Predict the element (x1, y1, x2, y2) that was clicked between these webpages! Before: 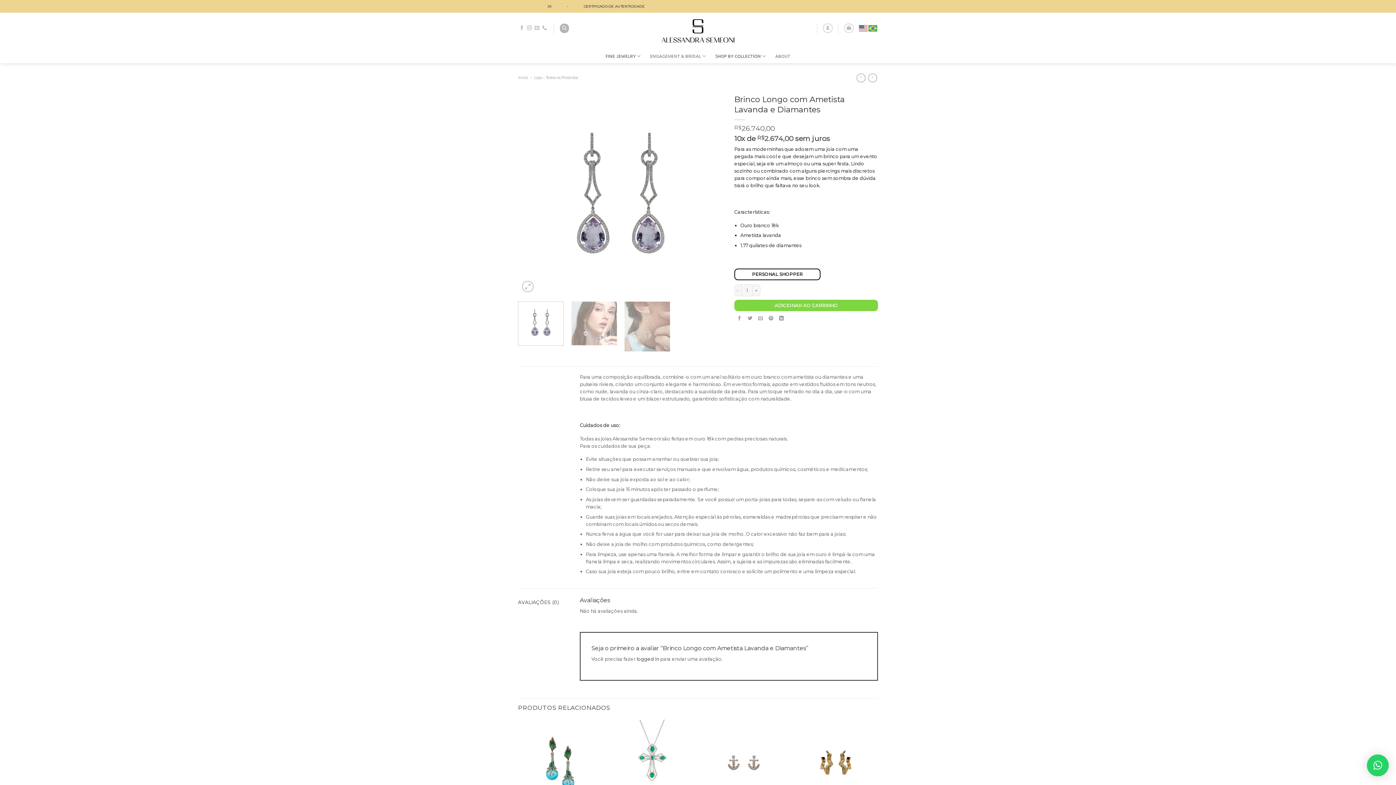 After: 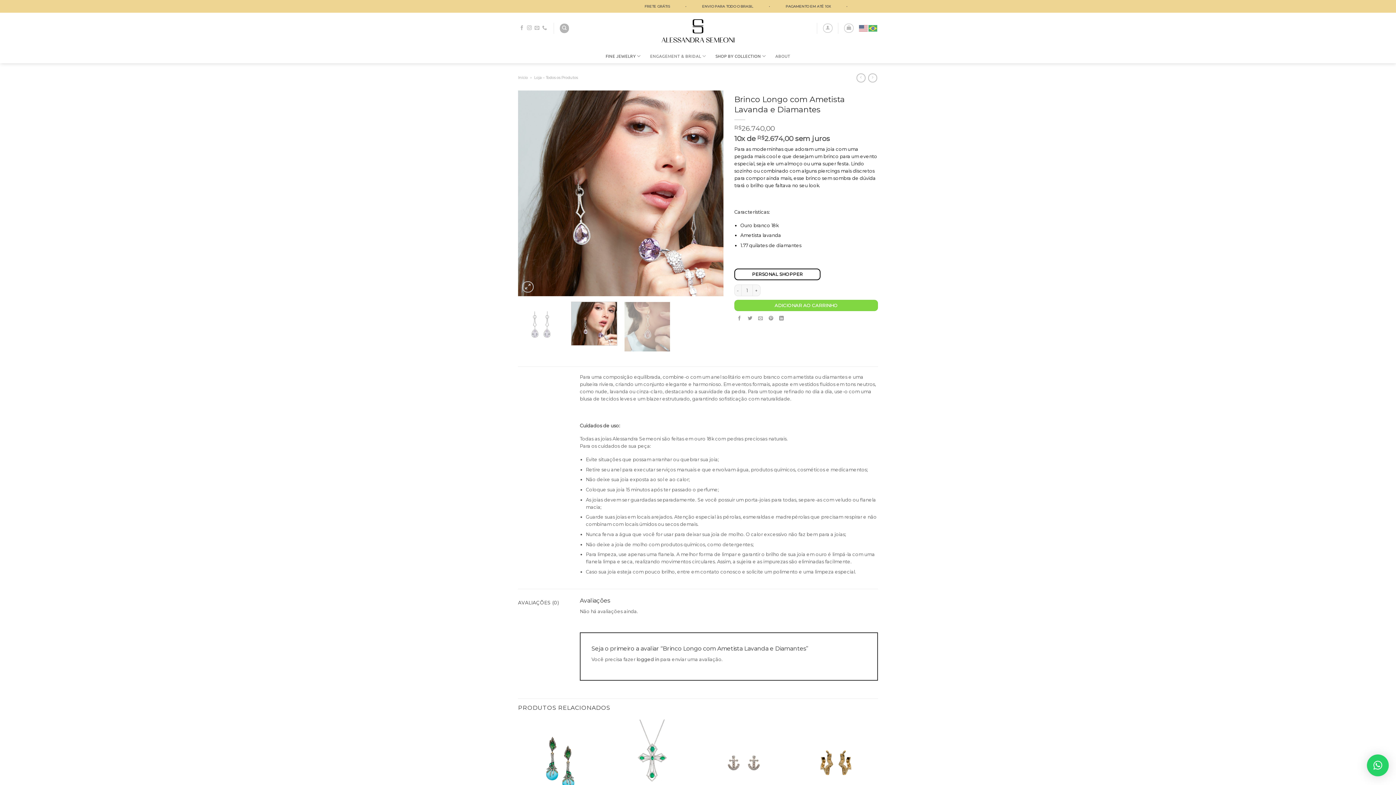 Action: bbox: (571, 301, 617, 345)